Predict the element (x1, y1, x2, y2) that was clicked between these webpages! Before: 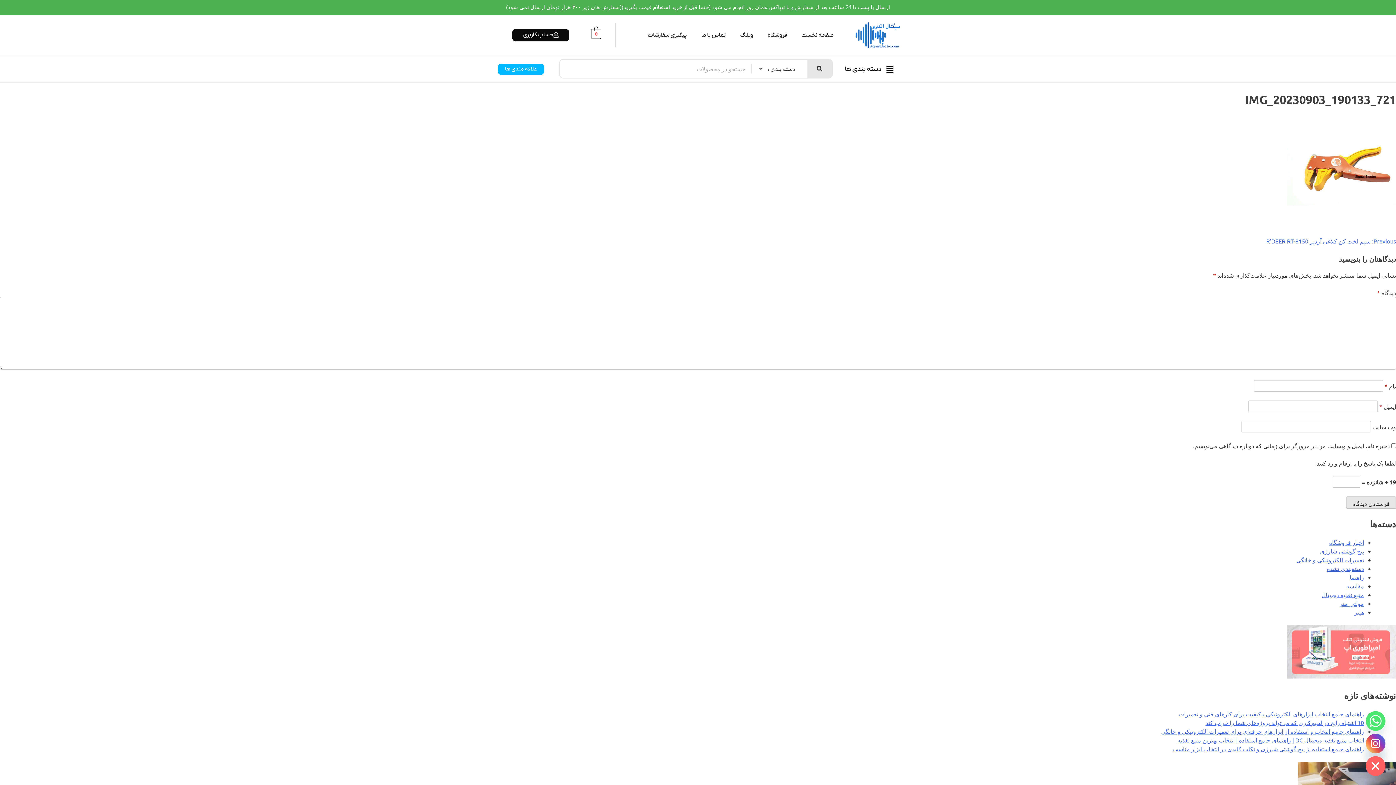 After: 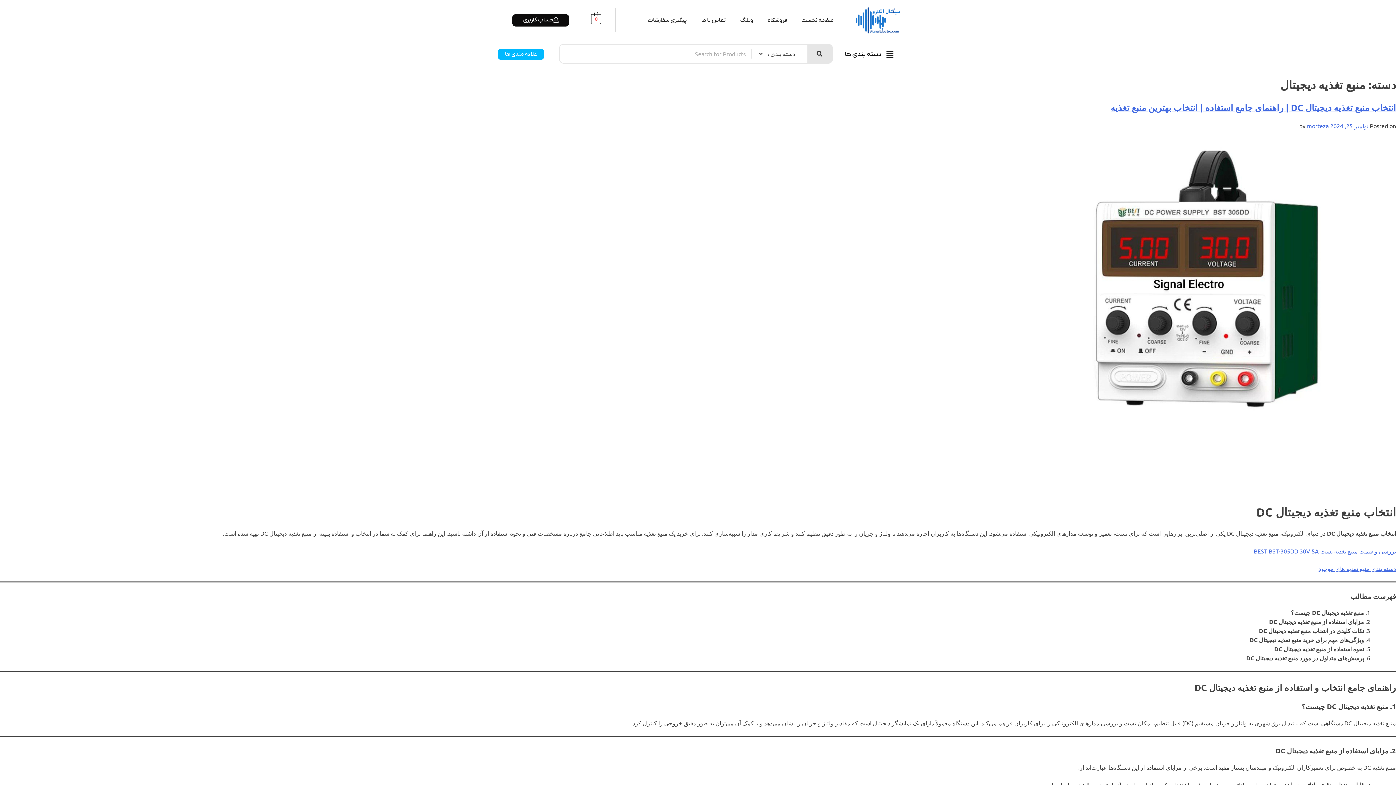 Action: label: منبع تغذیه دیجیتال bbox: (1321, 591, 1364, 598)